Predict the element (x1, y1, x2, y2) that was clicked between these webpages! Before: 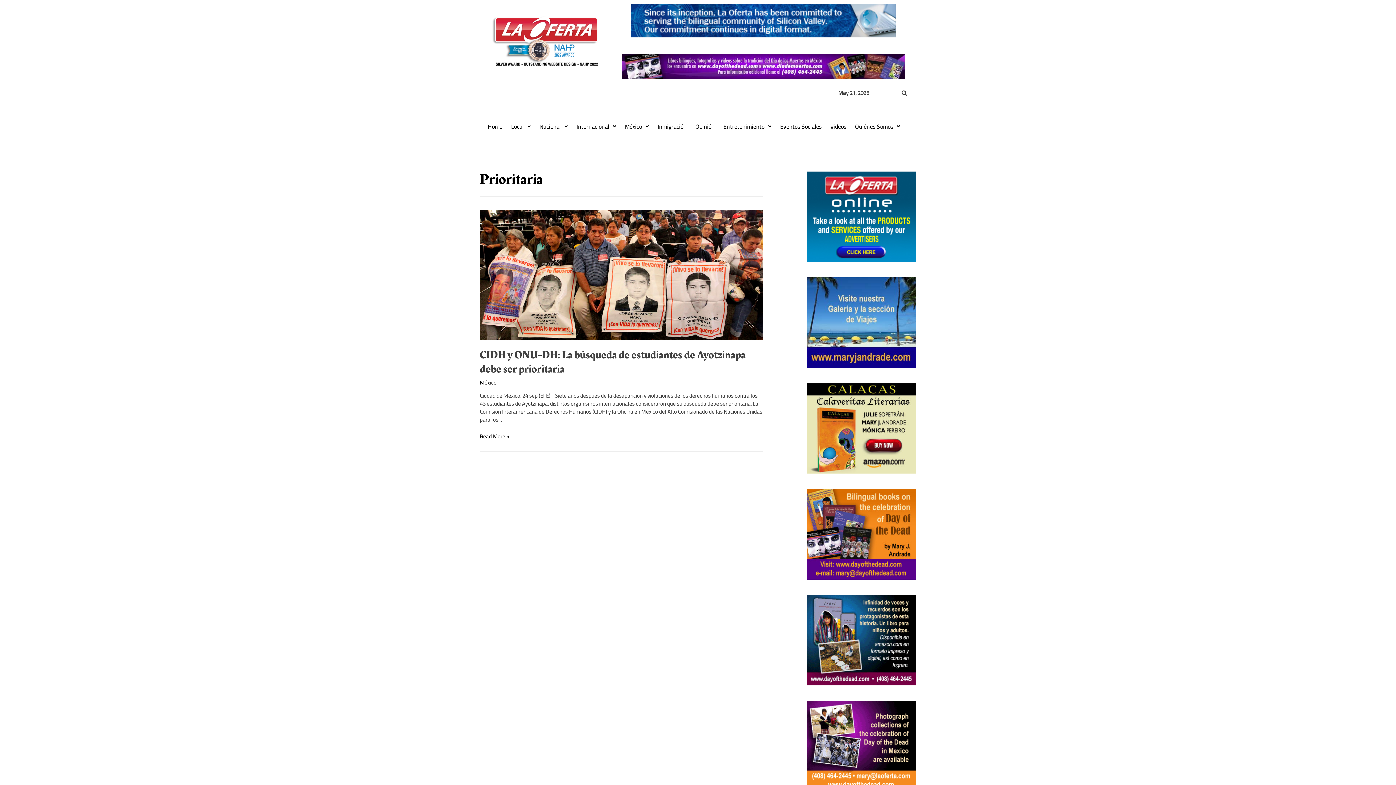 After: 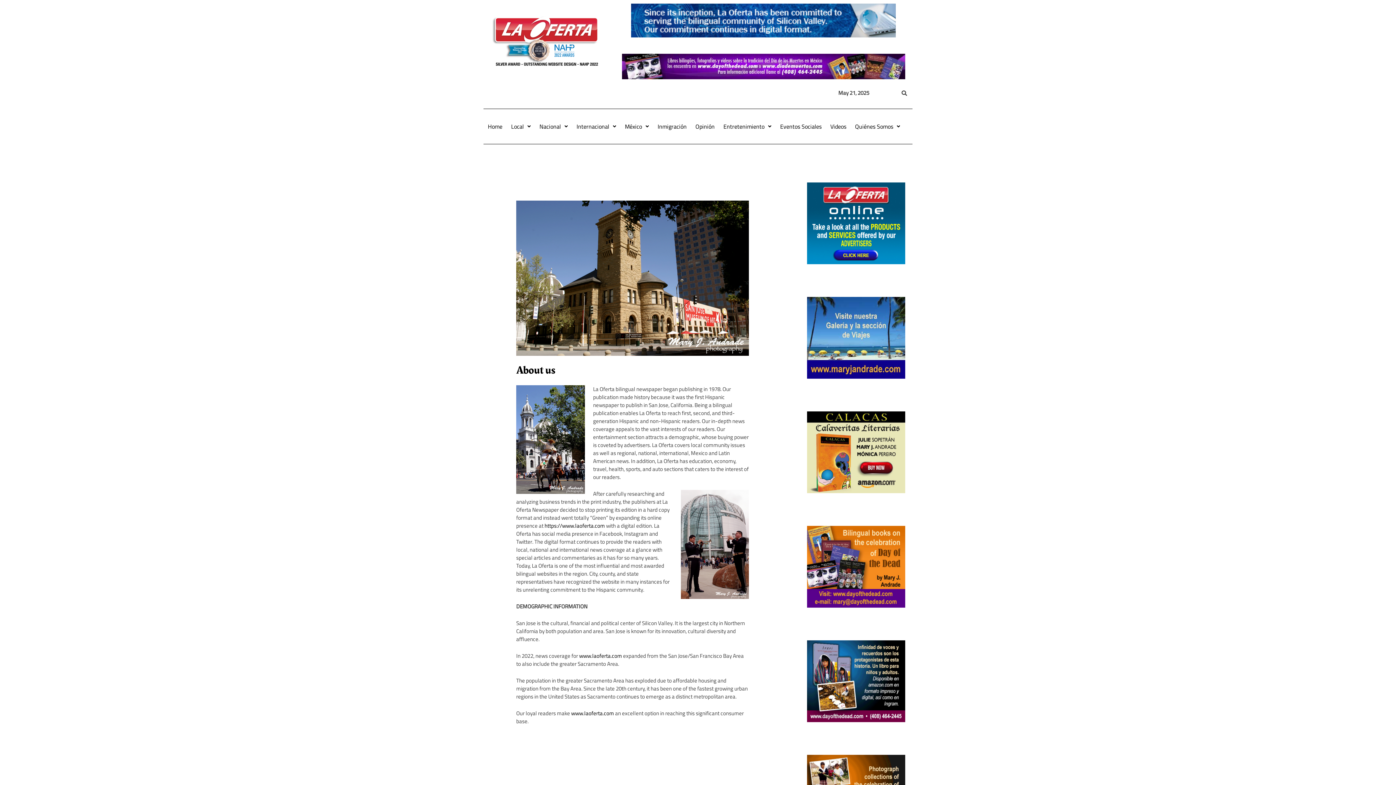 Action: label: Quiénes Somos bbox: (850, 118, 904, 134)